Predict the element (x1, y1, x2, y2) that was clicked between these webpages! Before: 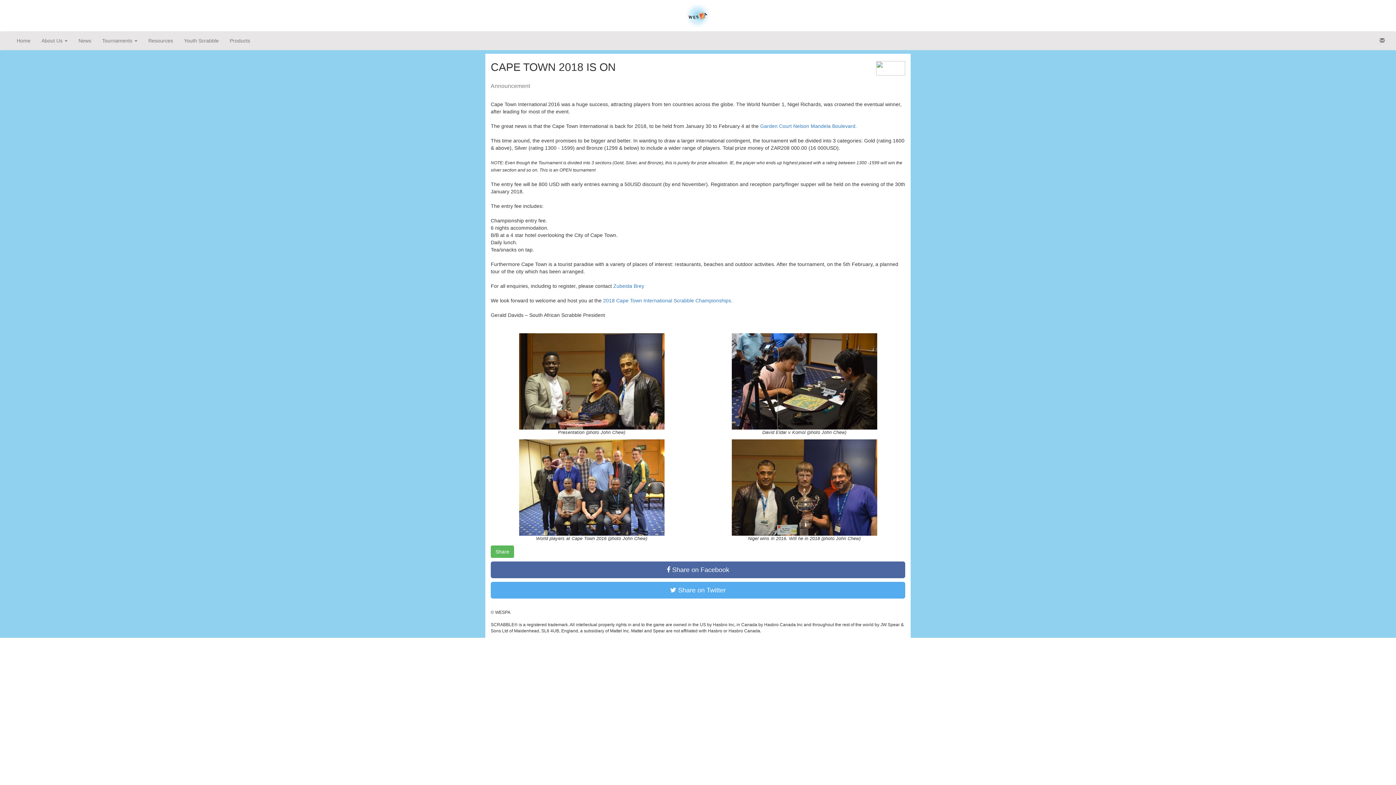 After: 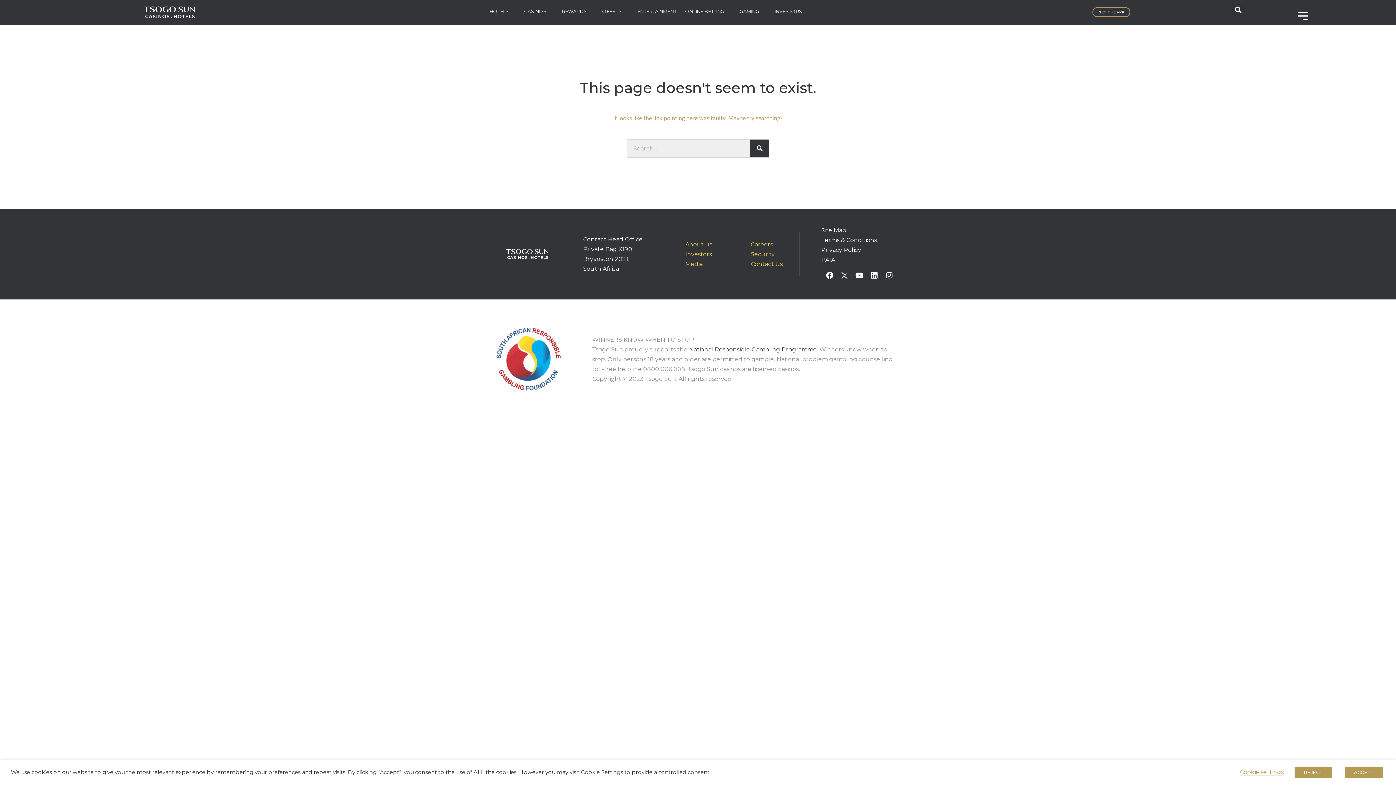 Action: bbox: (760, 123, 857, 128) label: Garden Court Nelson Mandela Boulevard.